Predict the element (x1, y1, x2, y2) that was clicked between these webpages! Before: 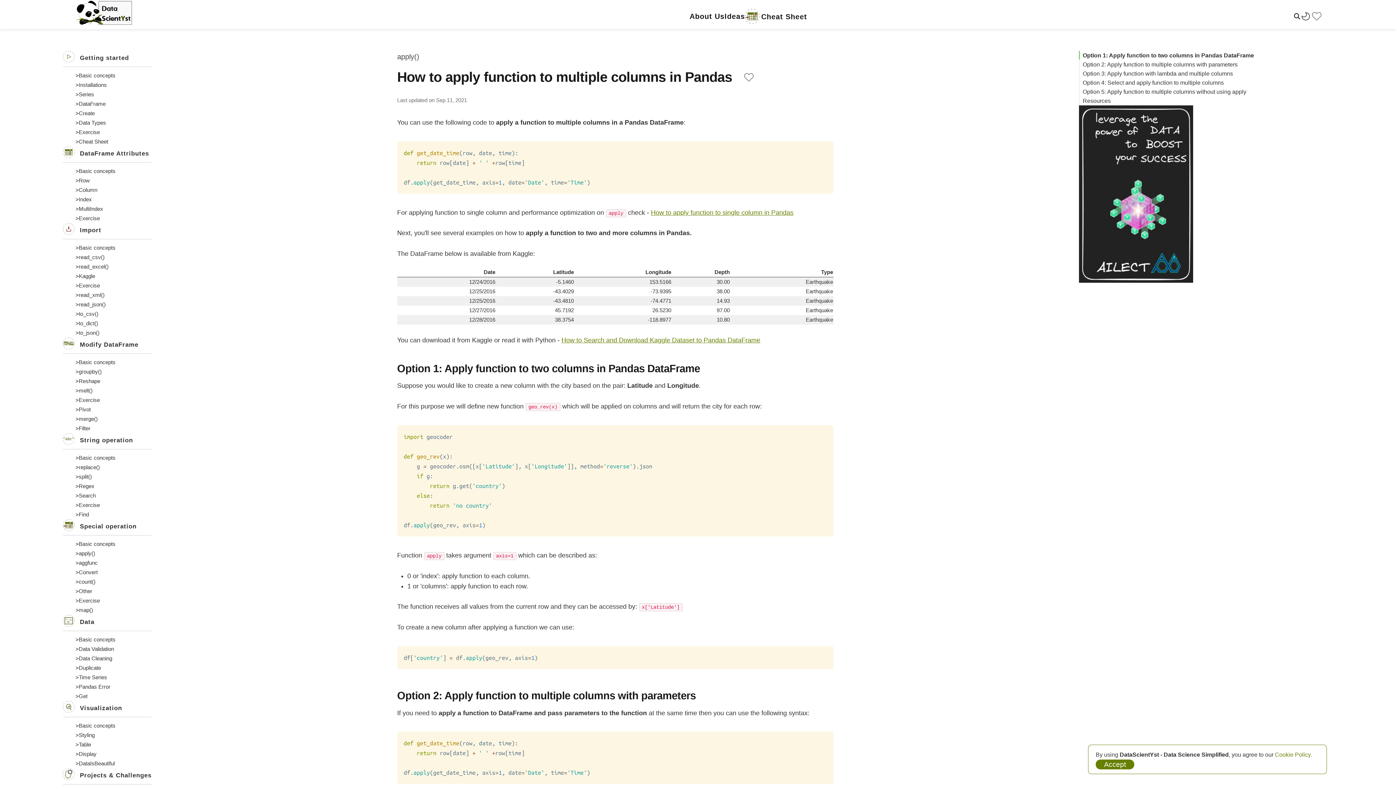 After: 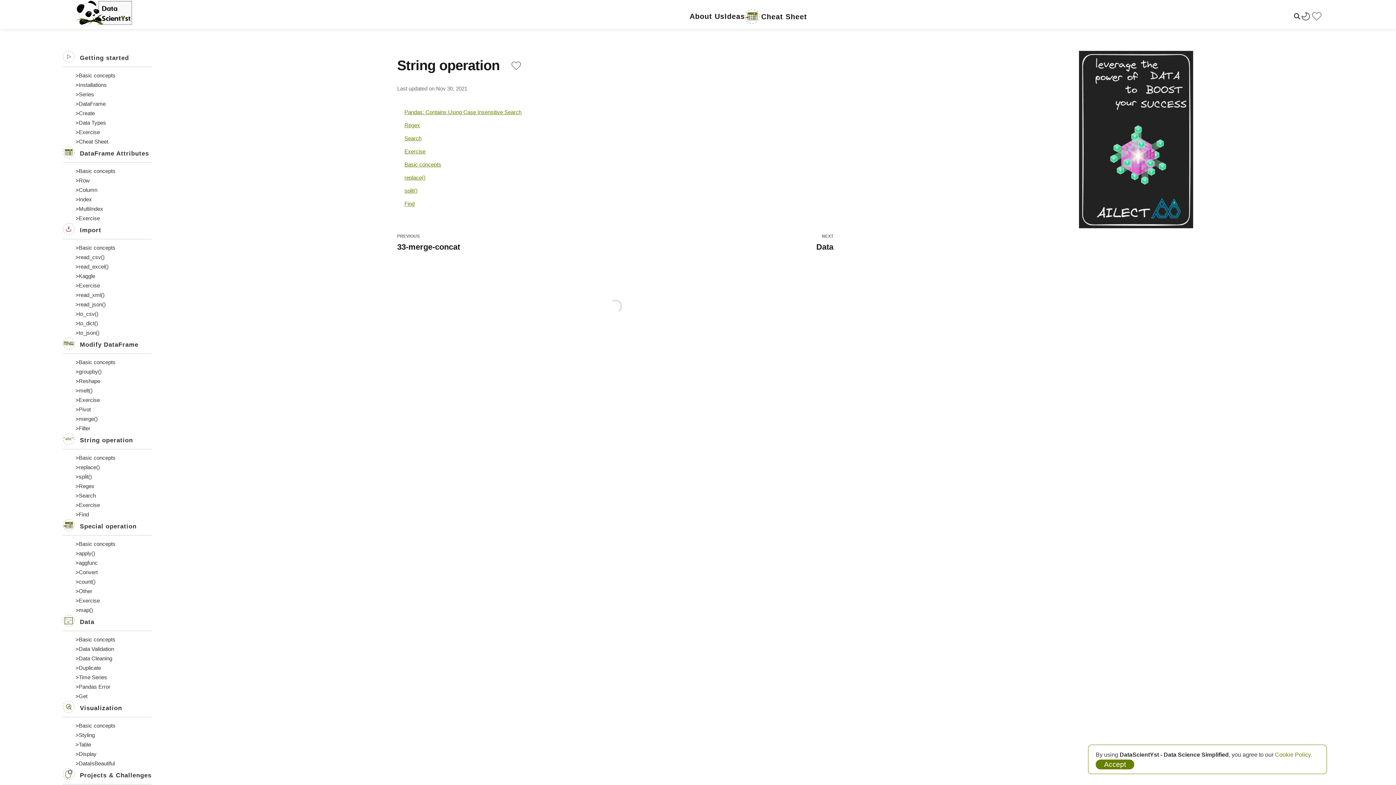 Action: bbox: (79, 436, 133, 445) label: String operation